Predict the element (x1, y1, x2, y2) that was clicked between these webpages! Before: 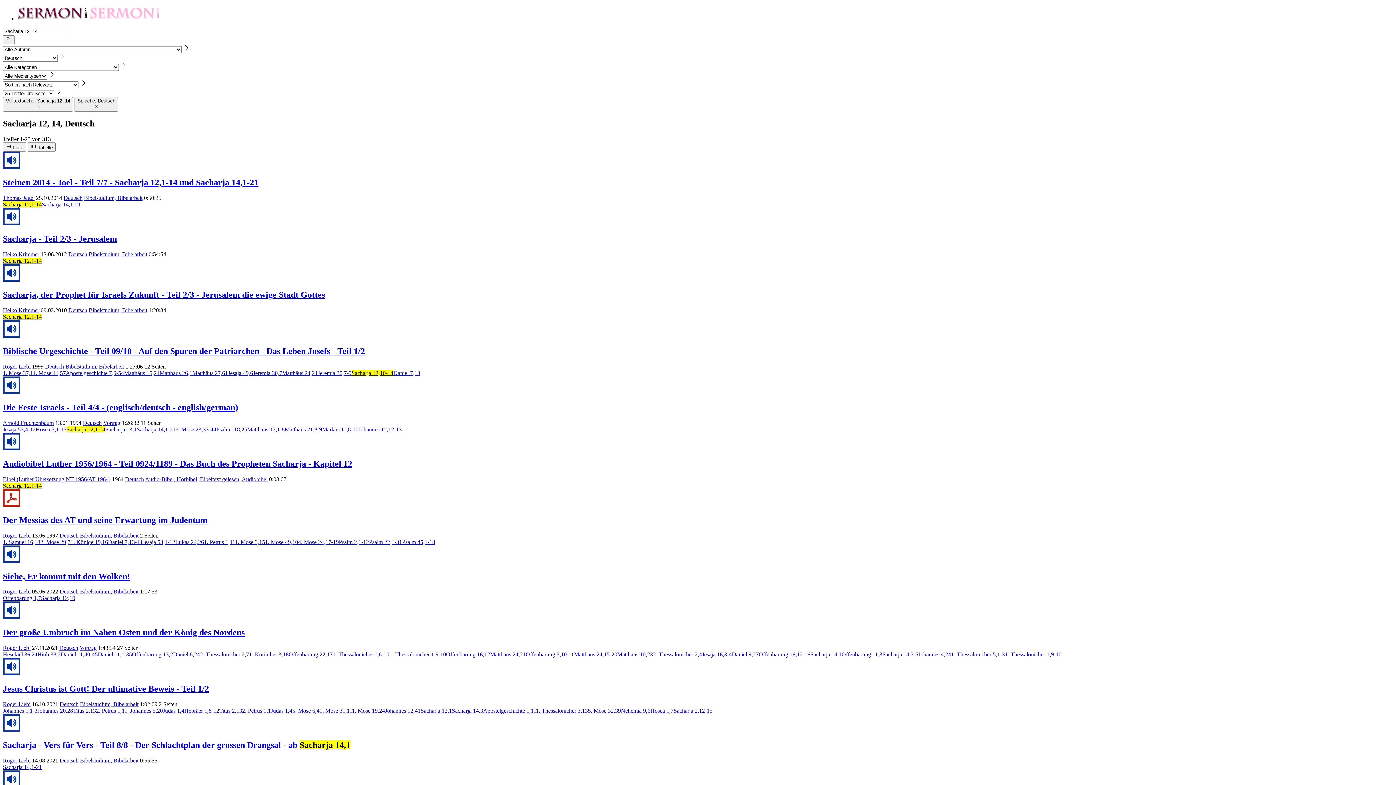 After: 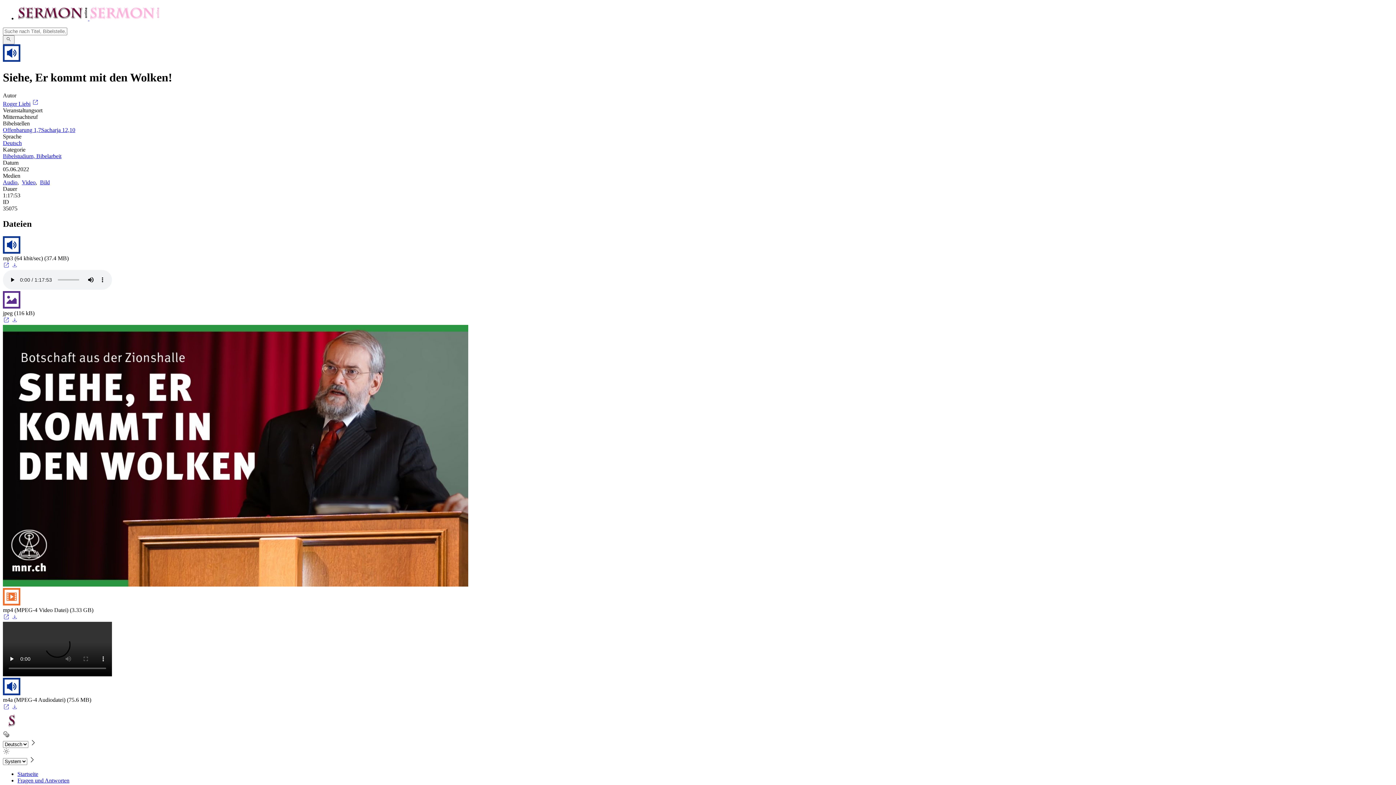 Action: label: Siehe, Er kommt mit den Wolken! bbox: (2, 571, 1393, 581)